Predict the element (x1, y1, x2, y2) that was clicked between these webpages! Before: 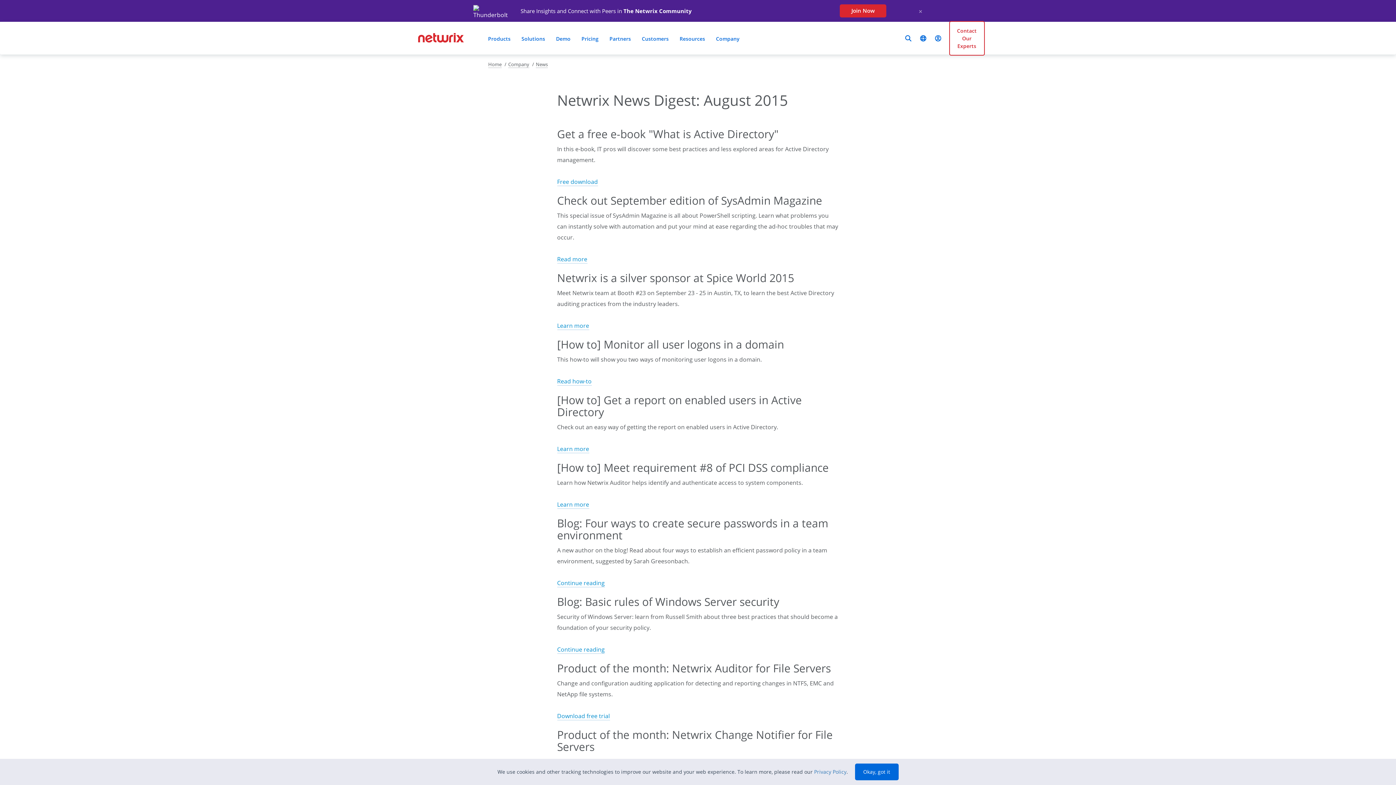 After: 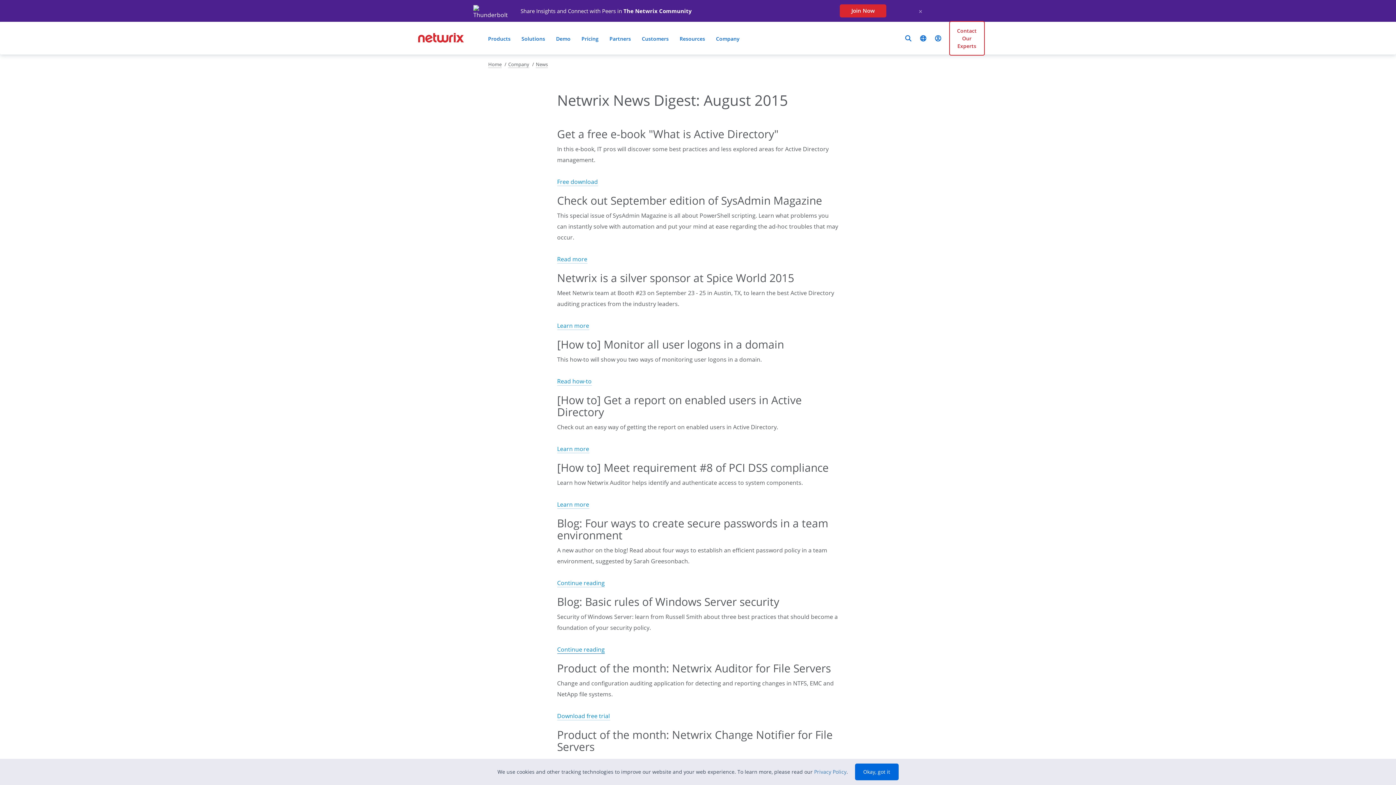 Action: bbox: (557, 645, 604, 654) label: Continue reading